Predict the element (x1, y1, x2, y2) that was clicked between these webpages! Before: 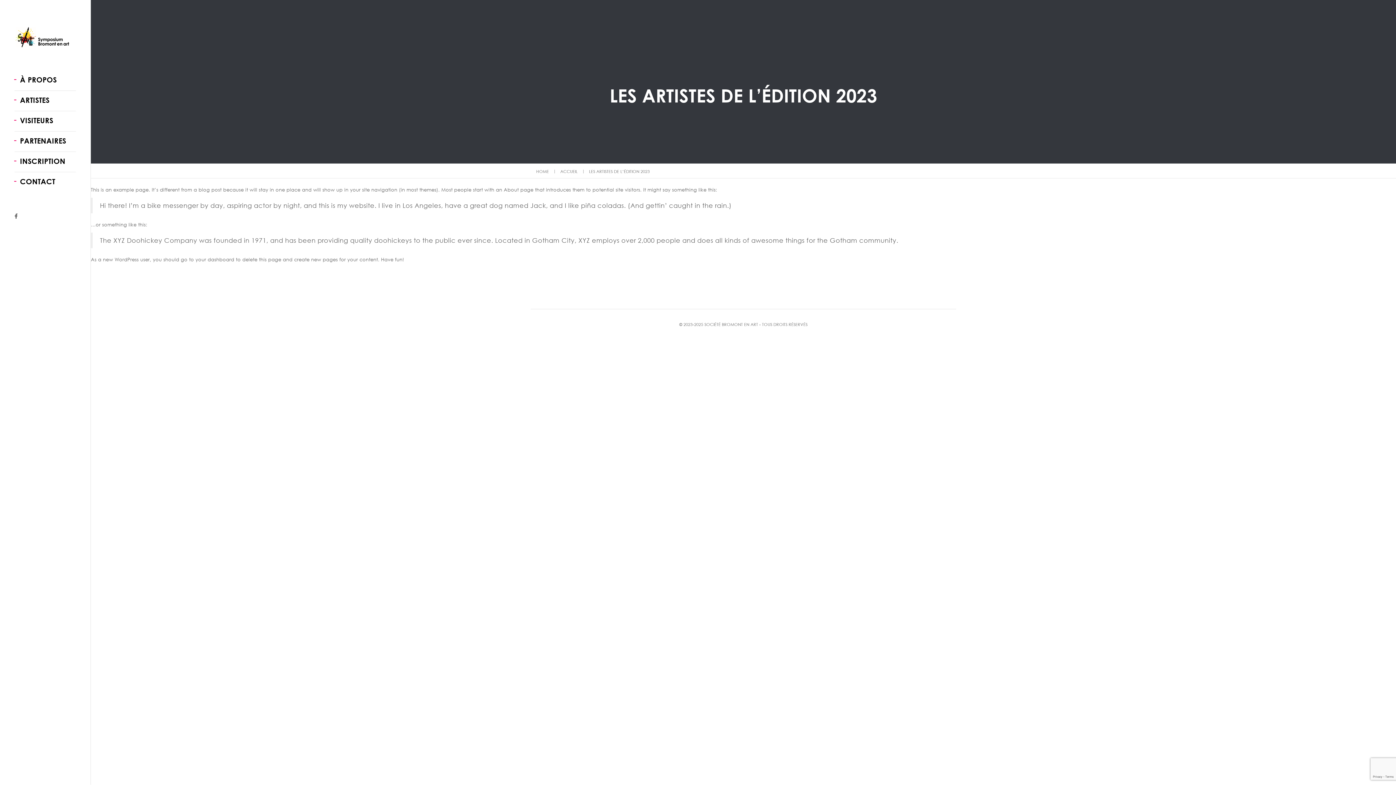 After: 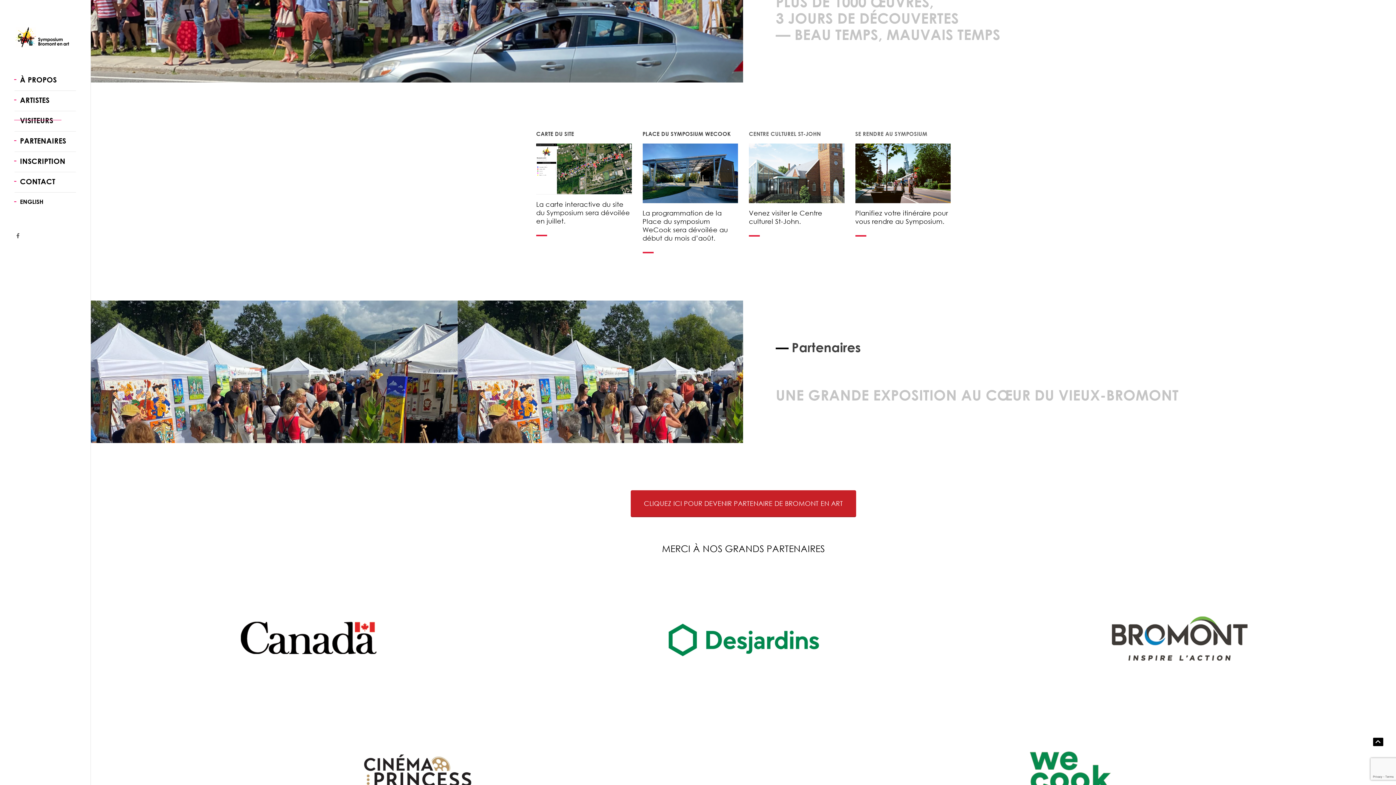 Action: bbox: (14, 116, 53, 123) label: VISITEURS